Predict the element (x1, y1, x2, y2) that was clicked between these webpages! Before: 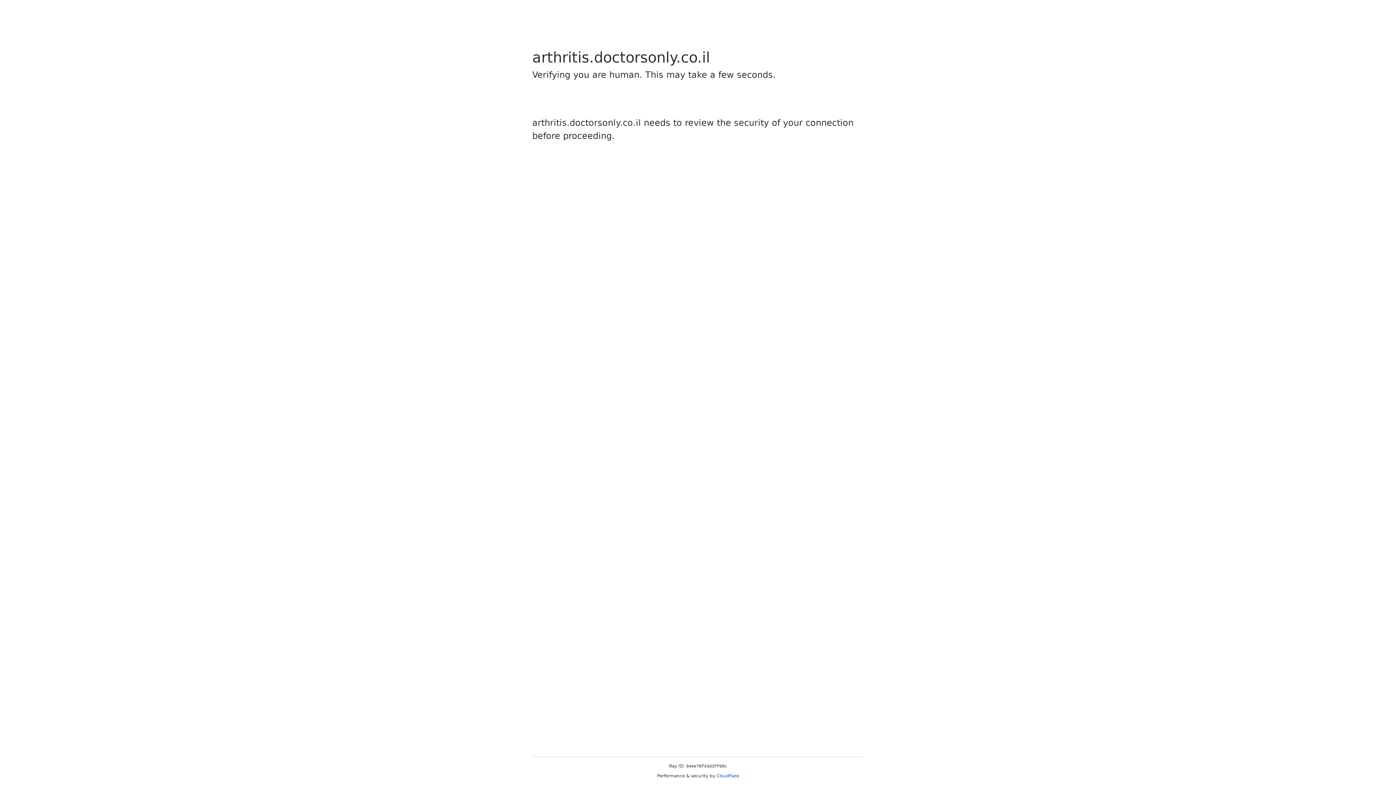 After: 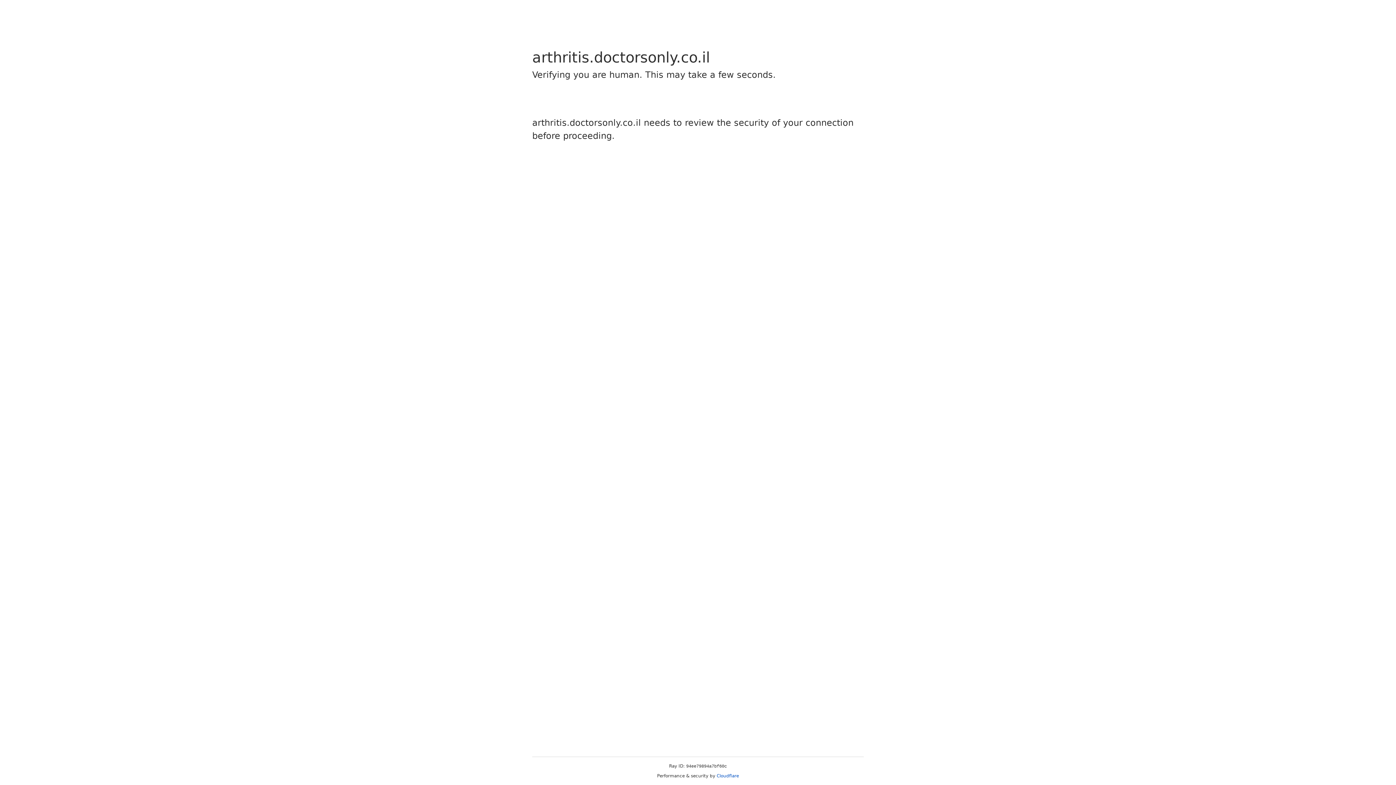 Action: label: Cloudflare bbox: (716, 773, 739, 778)